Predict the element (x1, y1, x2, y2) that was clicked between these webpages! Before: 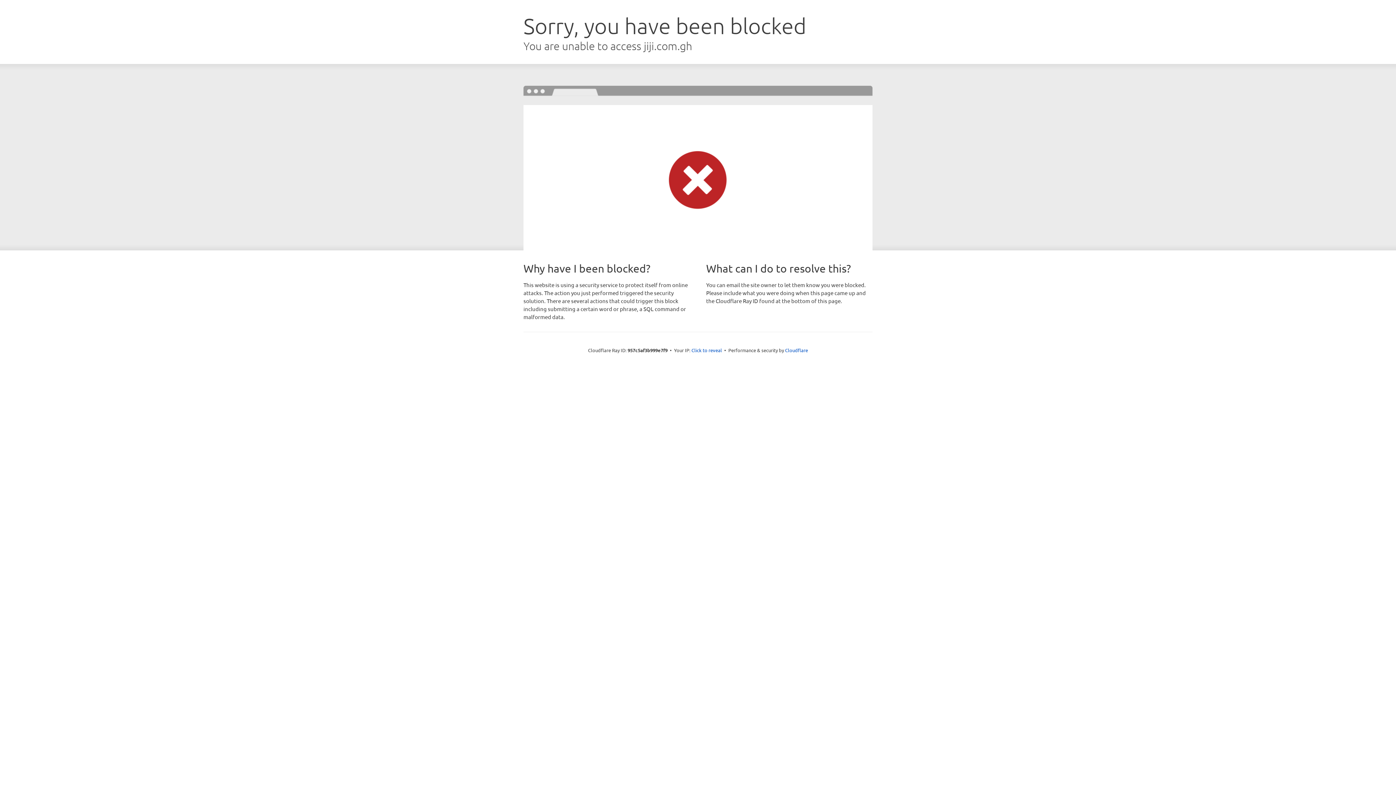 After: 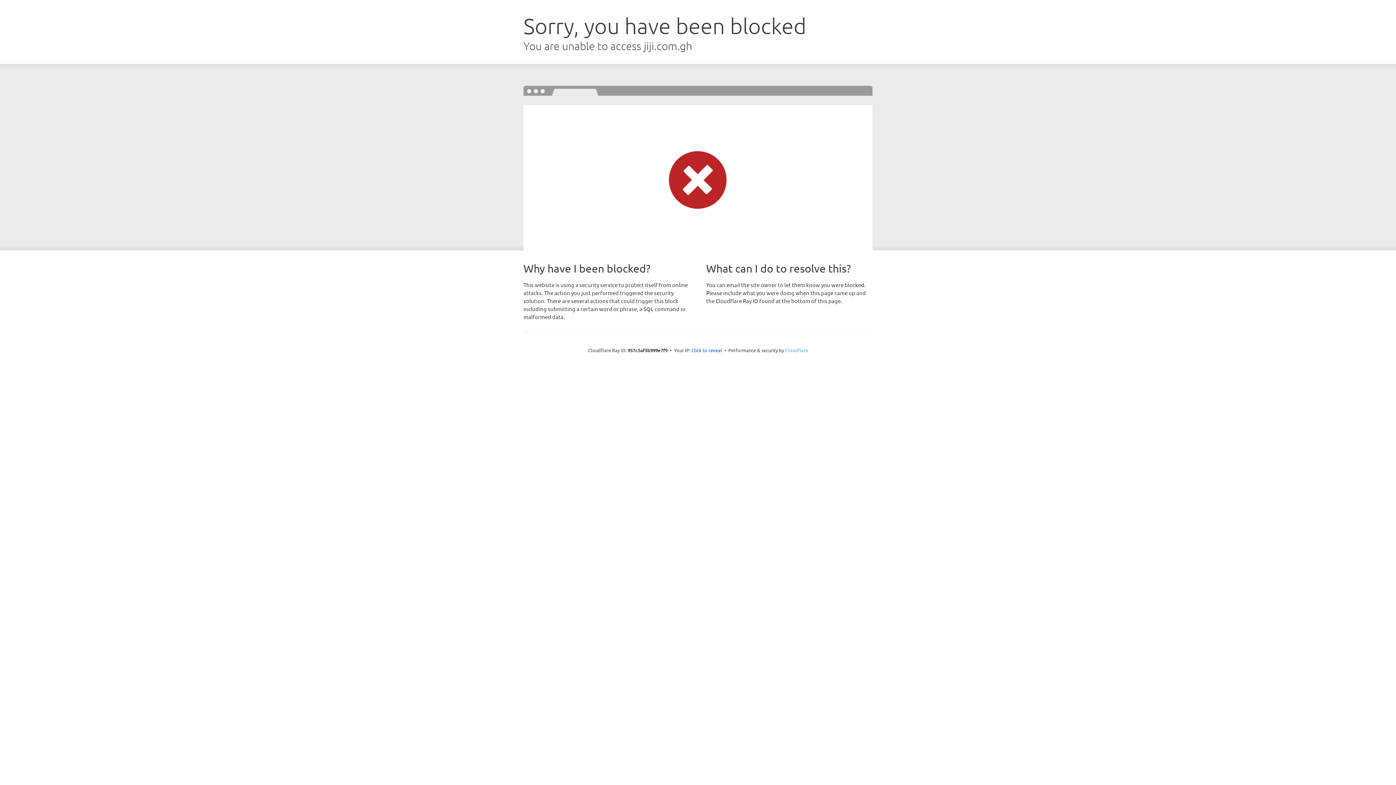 Action: label: Cloudflare bbox: (785, 347, 808, 353)